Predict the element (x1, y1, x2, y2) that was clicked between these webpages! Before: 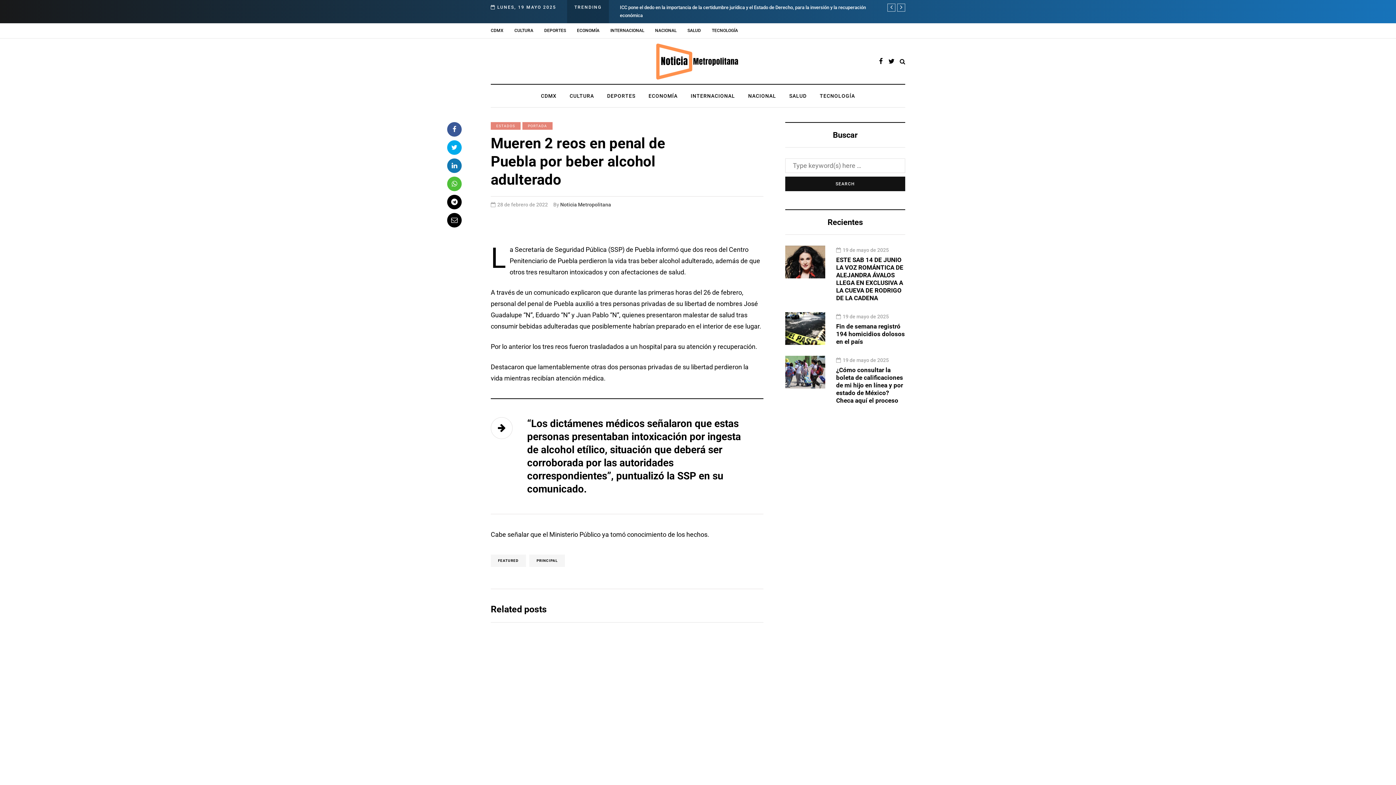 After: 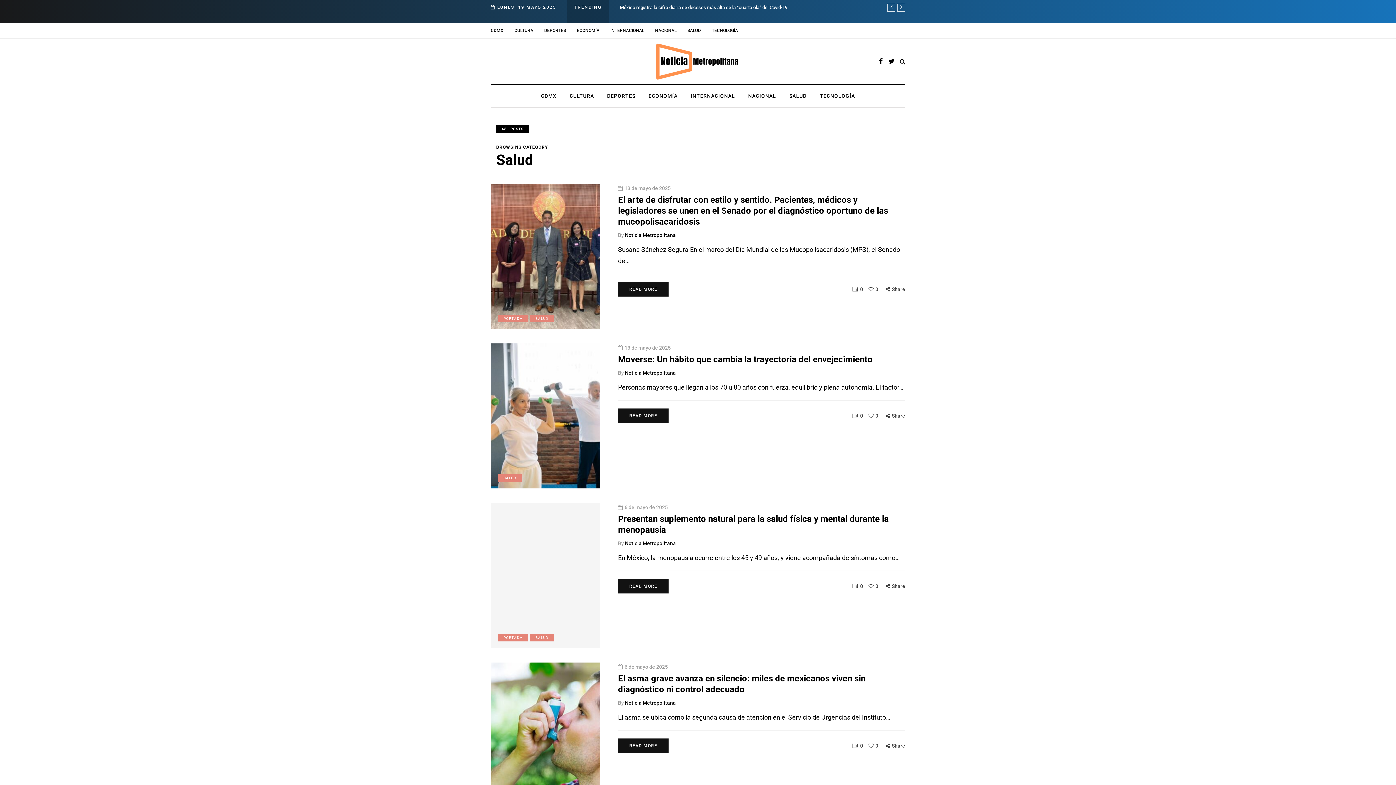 Action: bbox: (682, 23, 706, 38) label: SALUD